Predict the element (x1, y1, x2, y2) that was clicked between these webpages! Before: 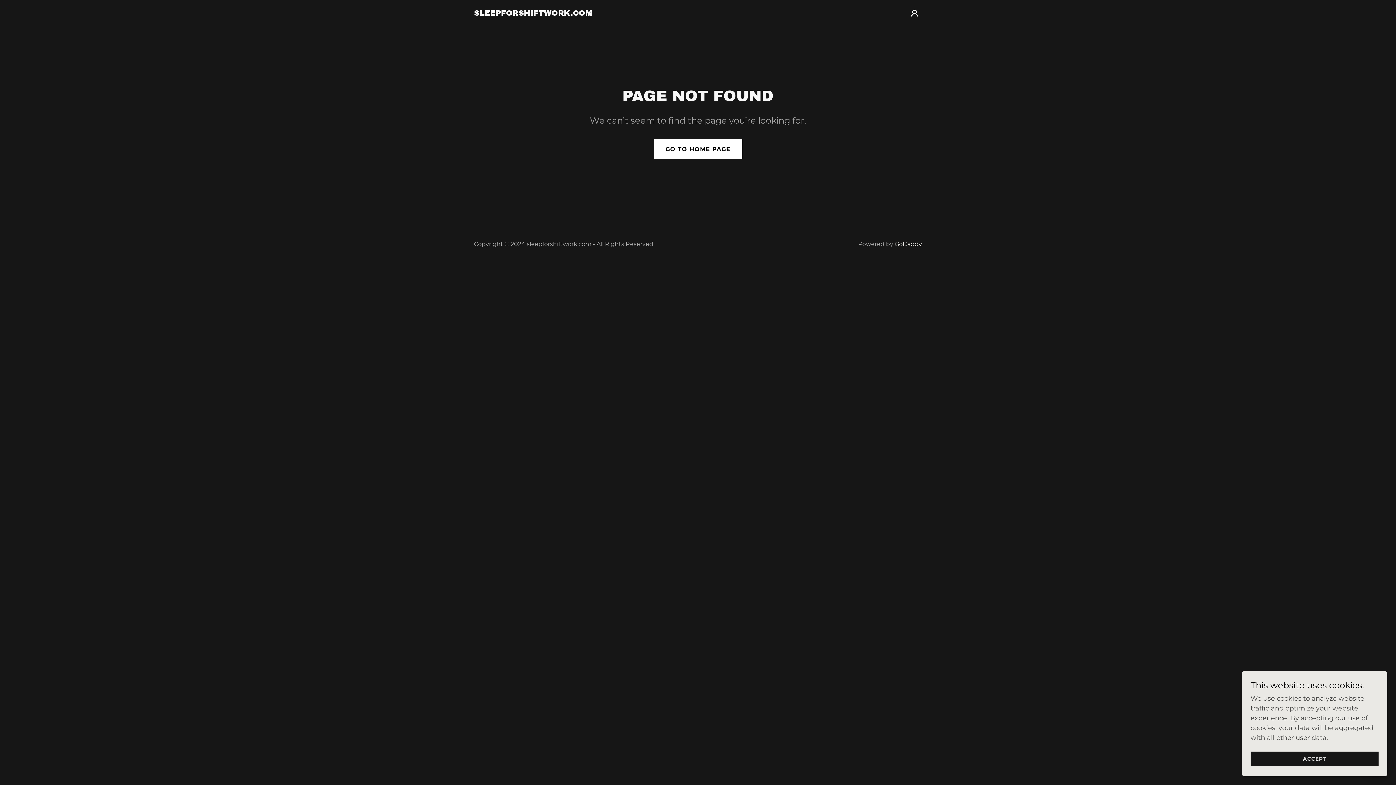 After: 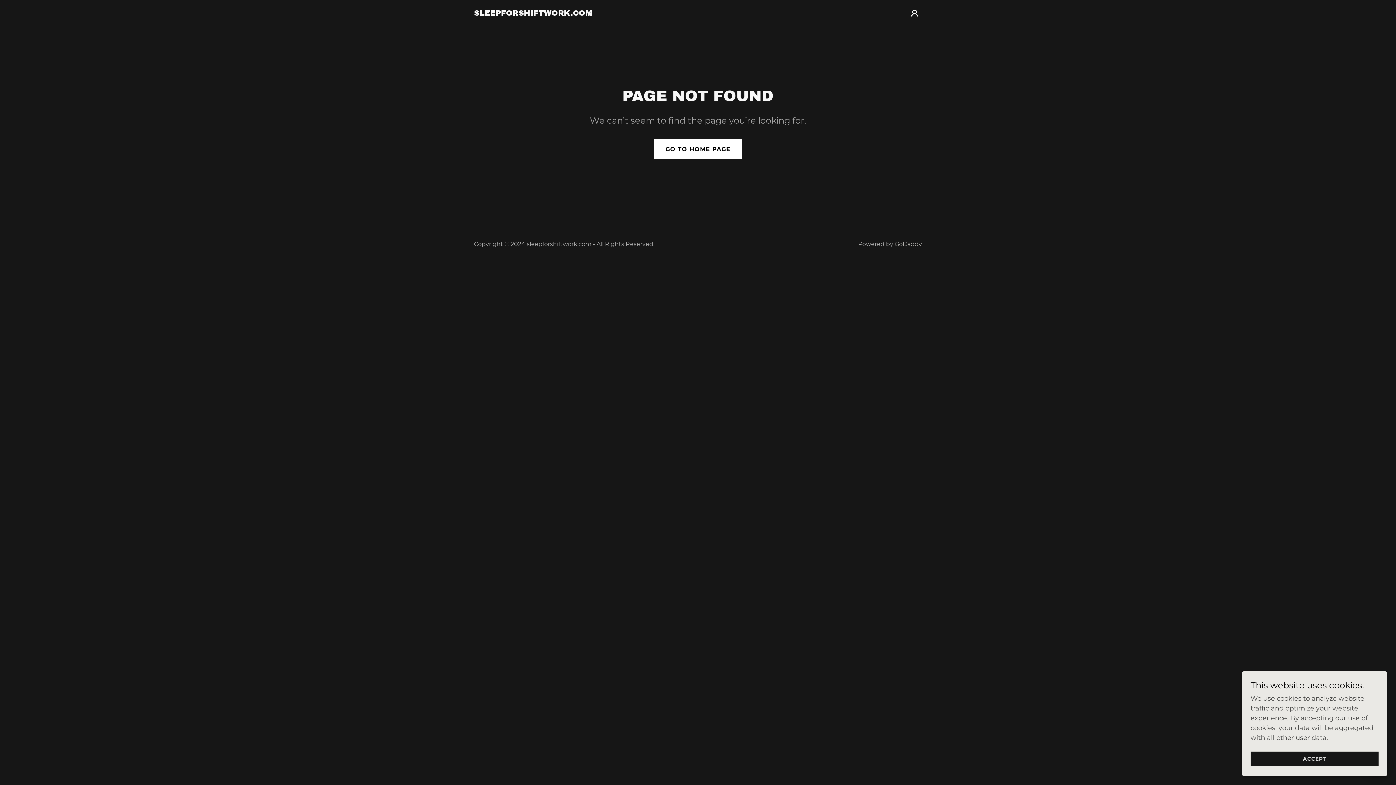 Action: bbox: (894, 240, 922, 247) label: GoDaddy